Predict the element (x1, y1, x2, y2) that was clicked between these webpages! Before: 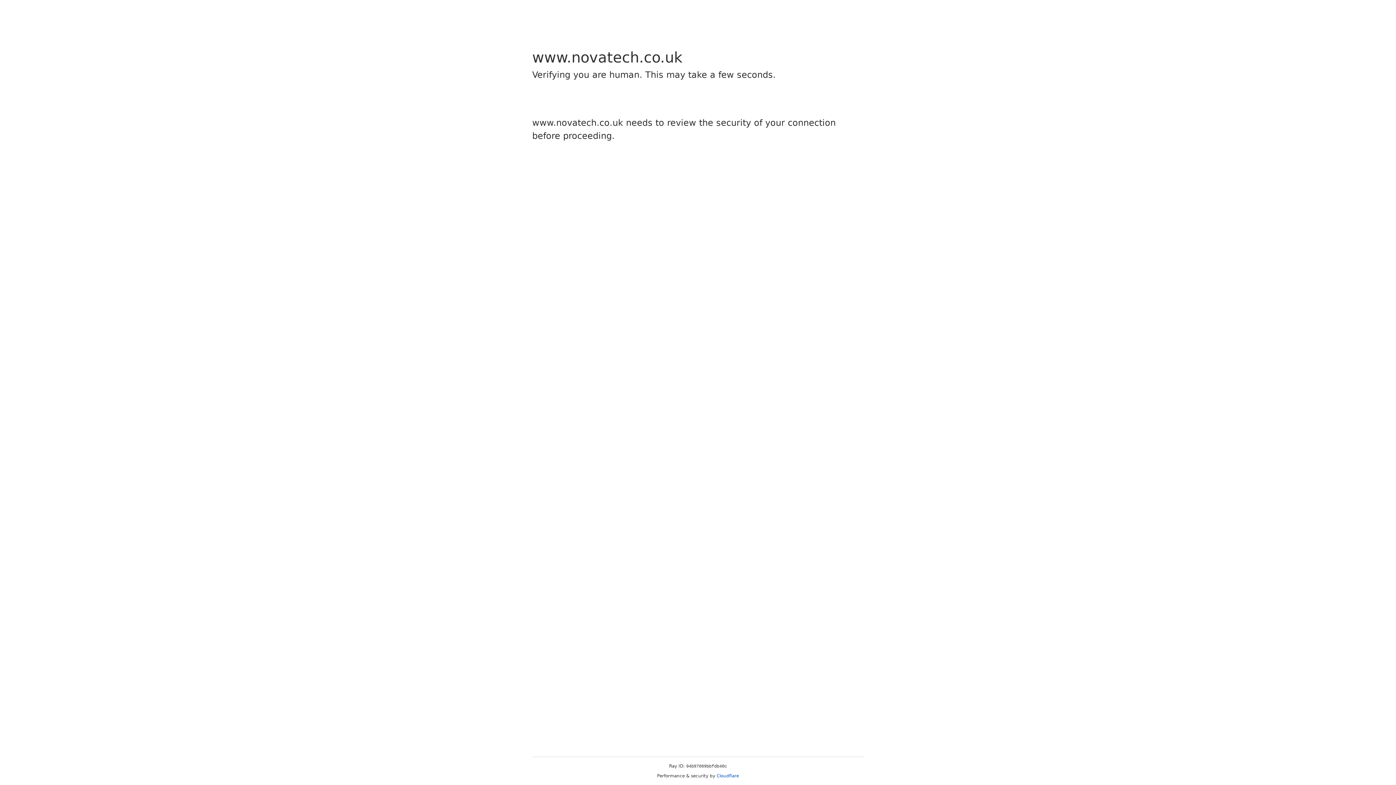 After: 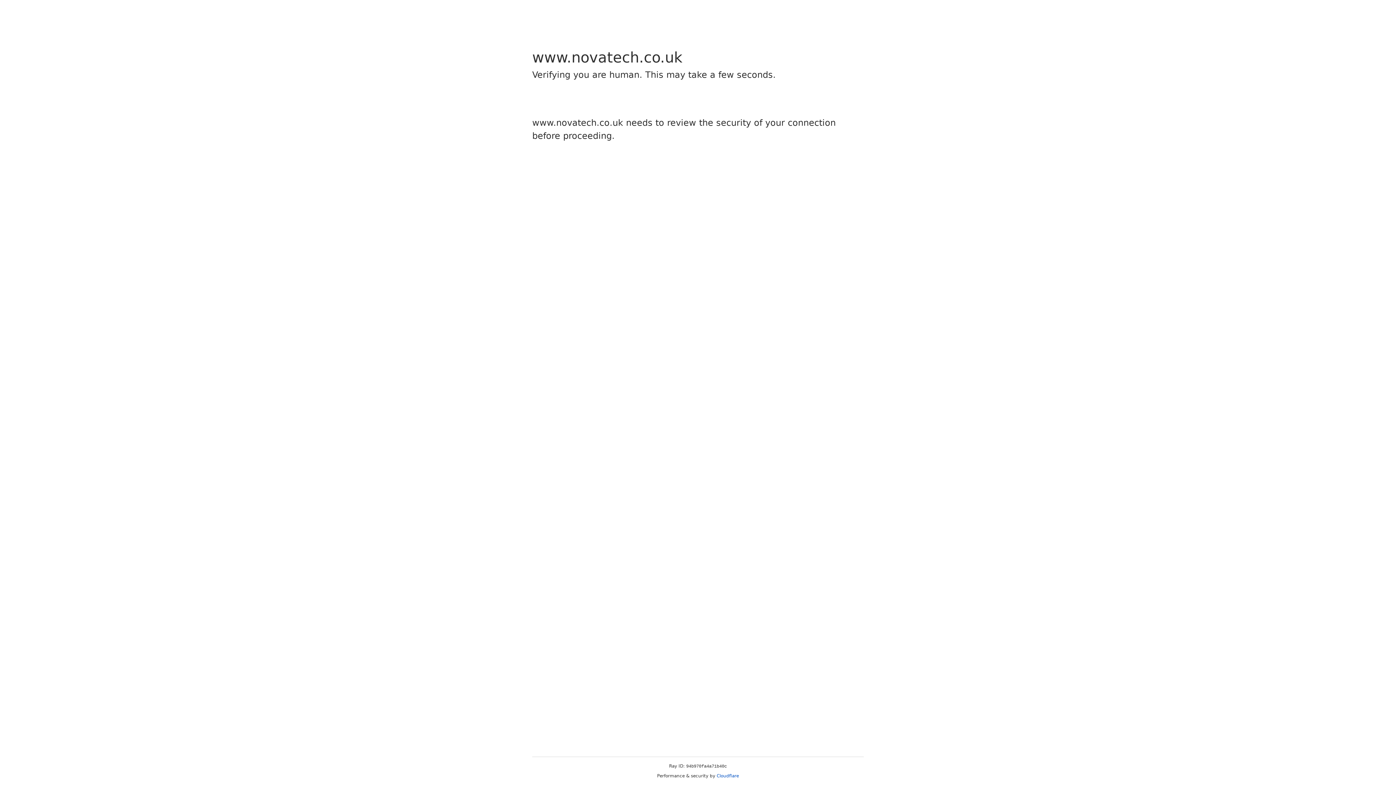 Action: bbox: (716, 773, 739, 778) label: Cloudflare